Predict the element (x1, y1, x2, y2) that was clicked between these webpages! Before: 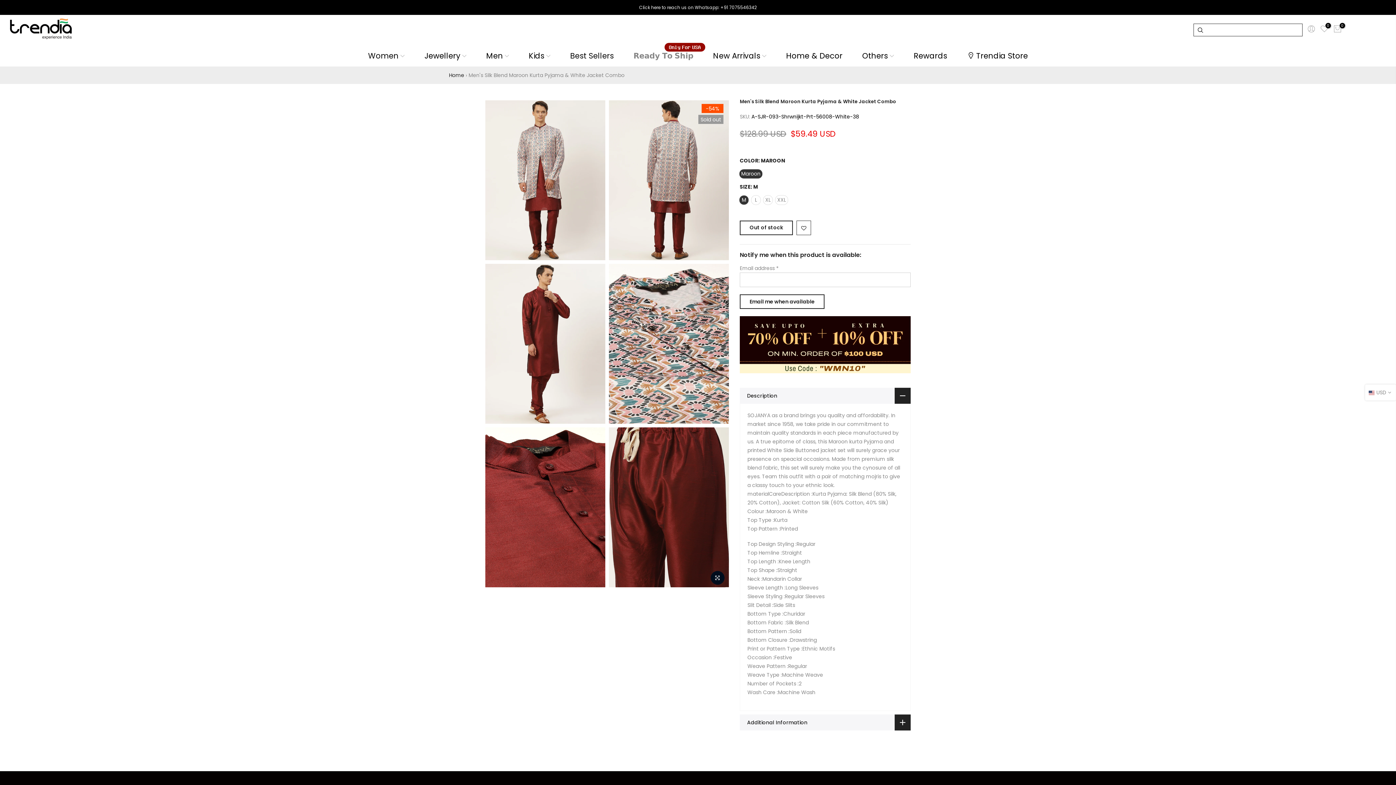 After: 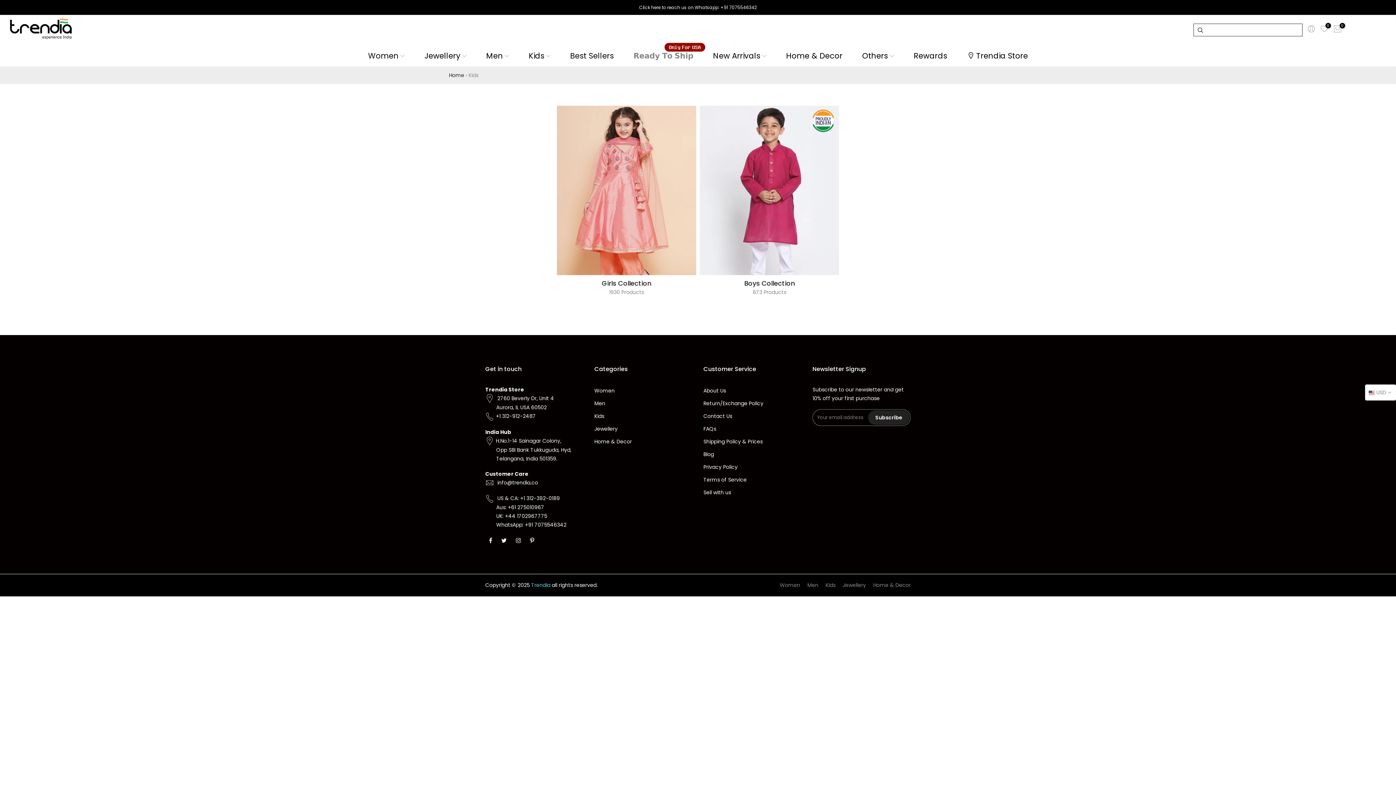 Action: bbox: (519, 44, 560, 66) label: Kids